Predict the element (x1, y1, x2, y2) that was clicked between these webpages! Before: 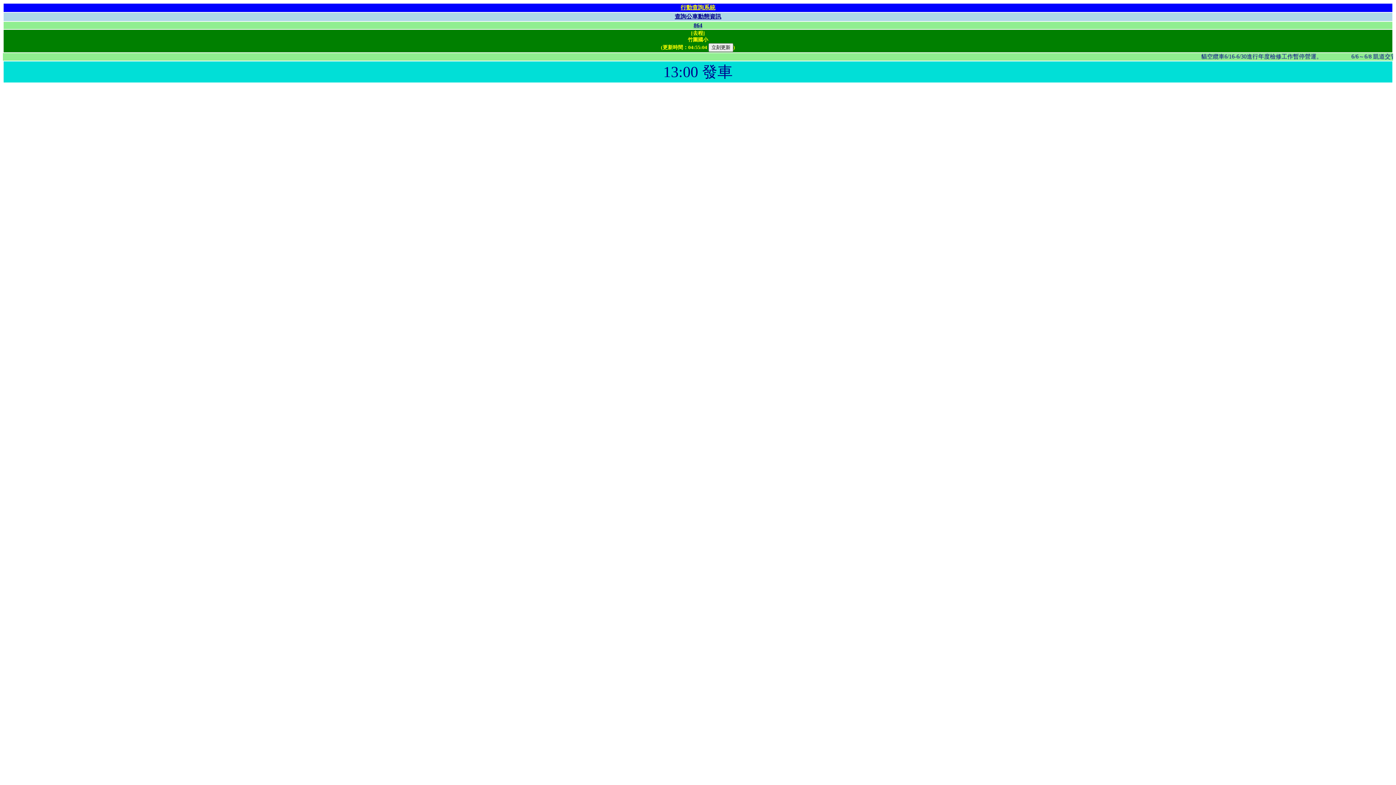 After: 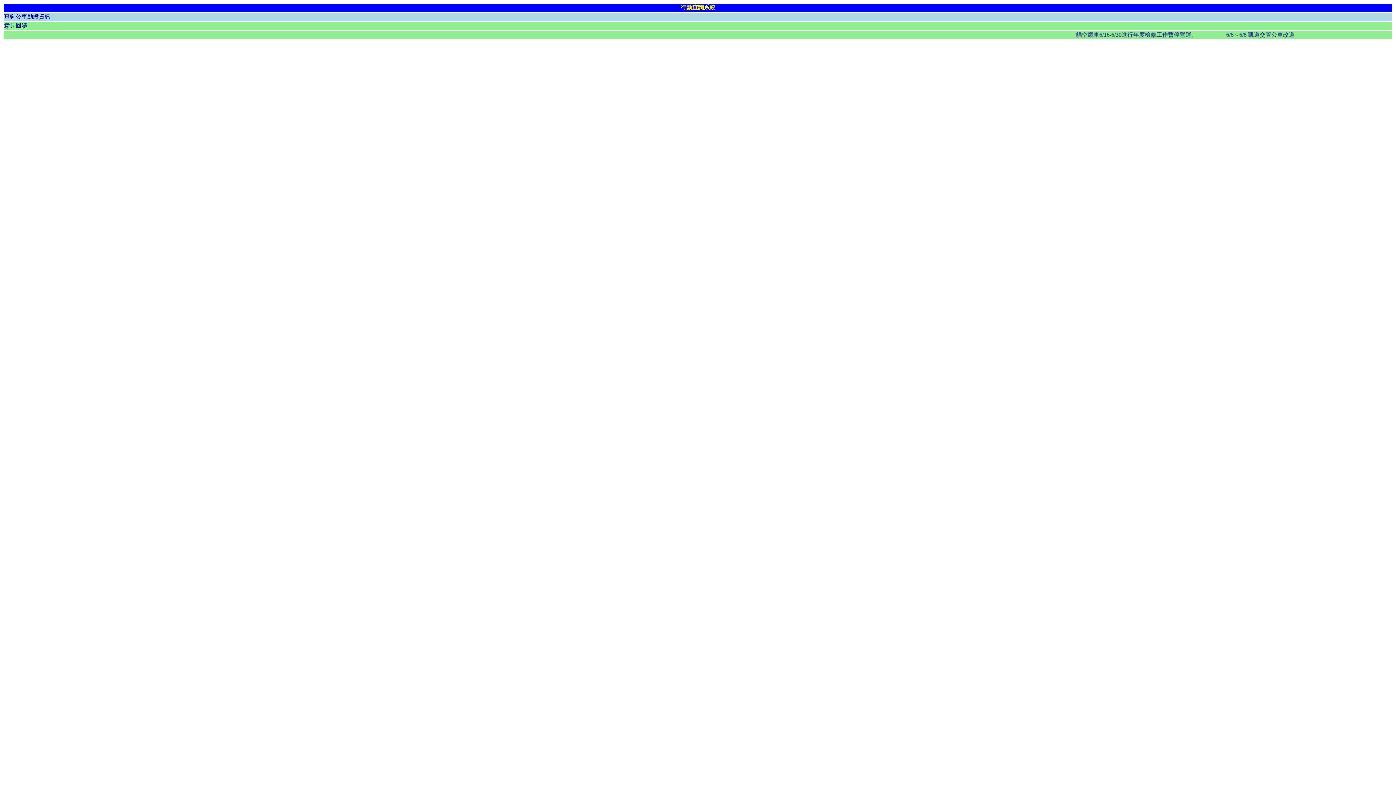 Action: label: 行動查詢系統 bbox: (680, 4, 715, 10)